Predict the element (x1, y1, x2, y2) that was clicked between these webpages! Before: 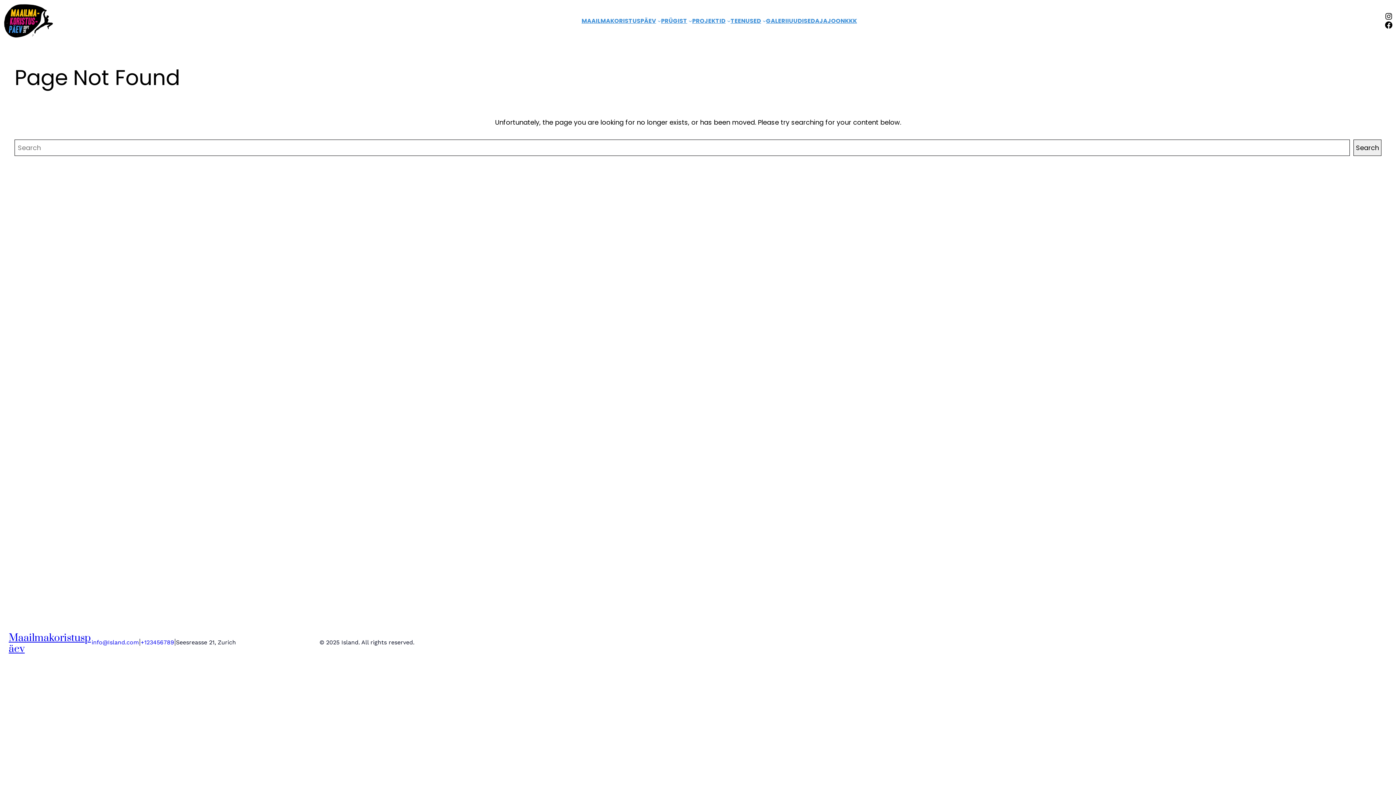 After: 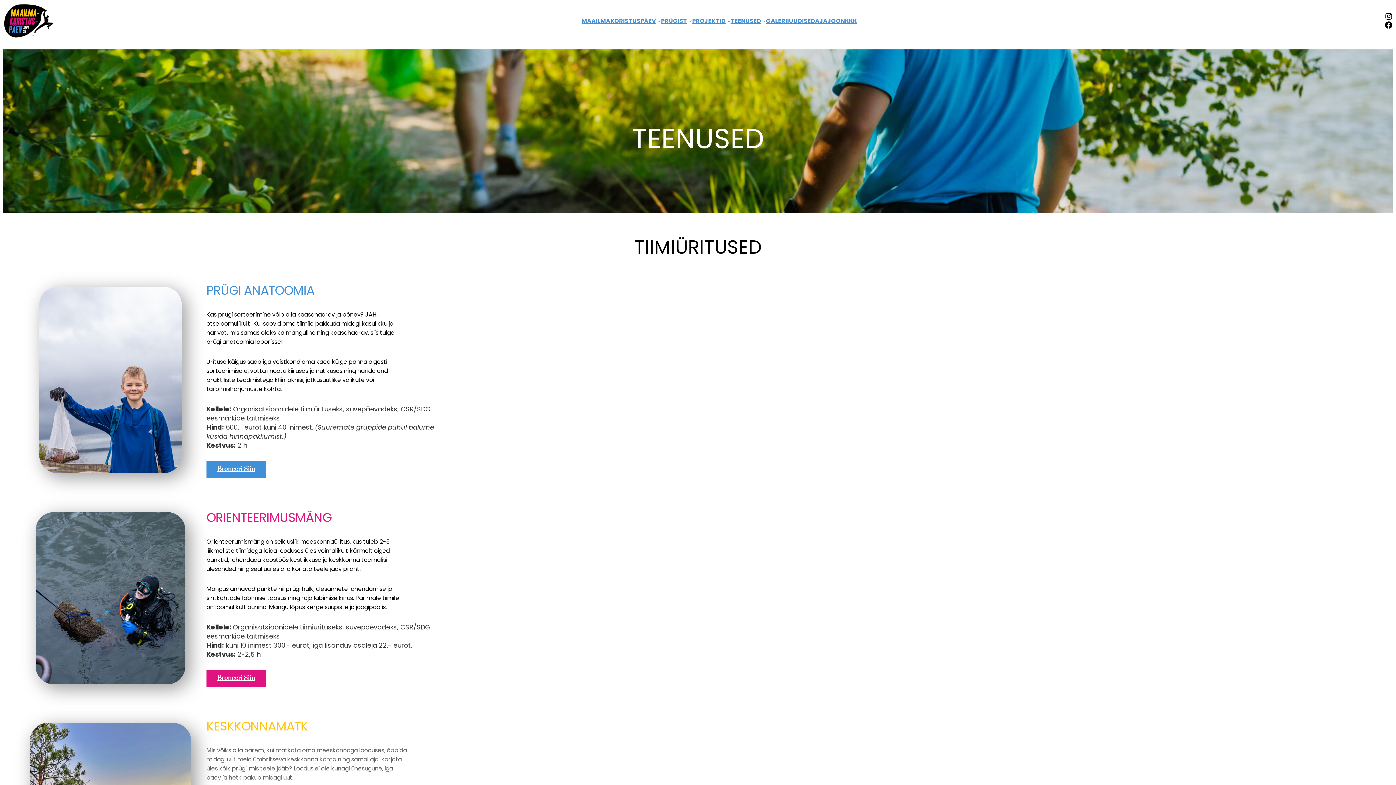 Action: label: TEENUSED bbox: (730, 16, 761, 25)